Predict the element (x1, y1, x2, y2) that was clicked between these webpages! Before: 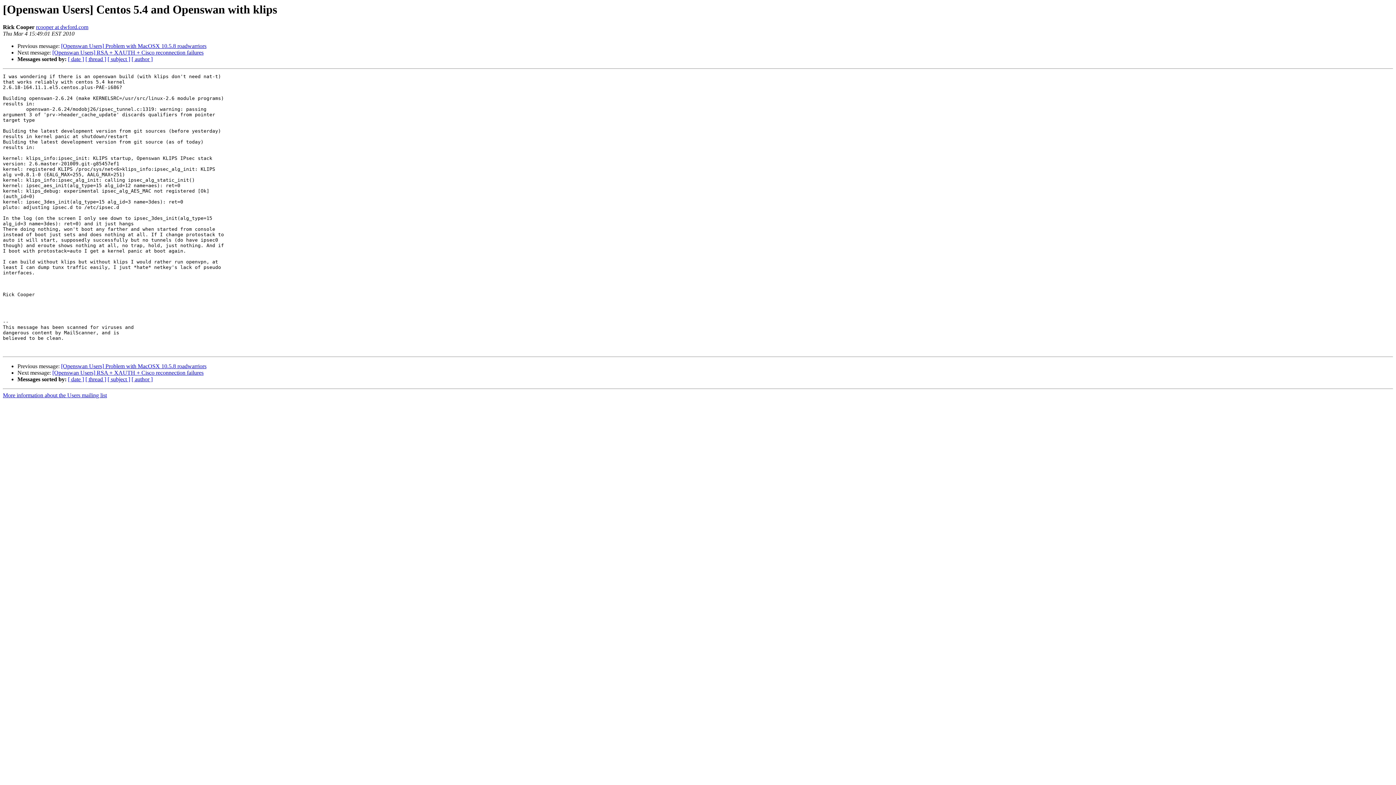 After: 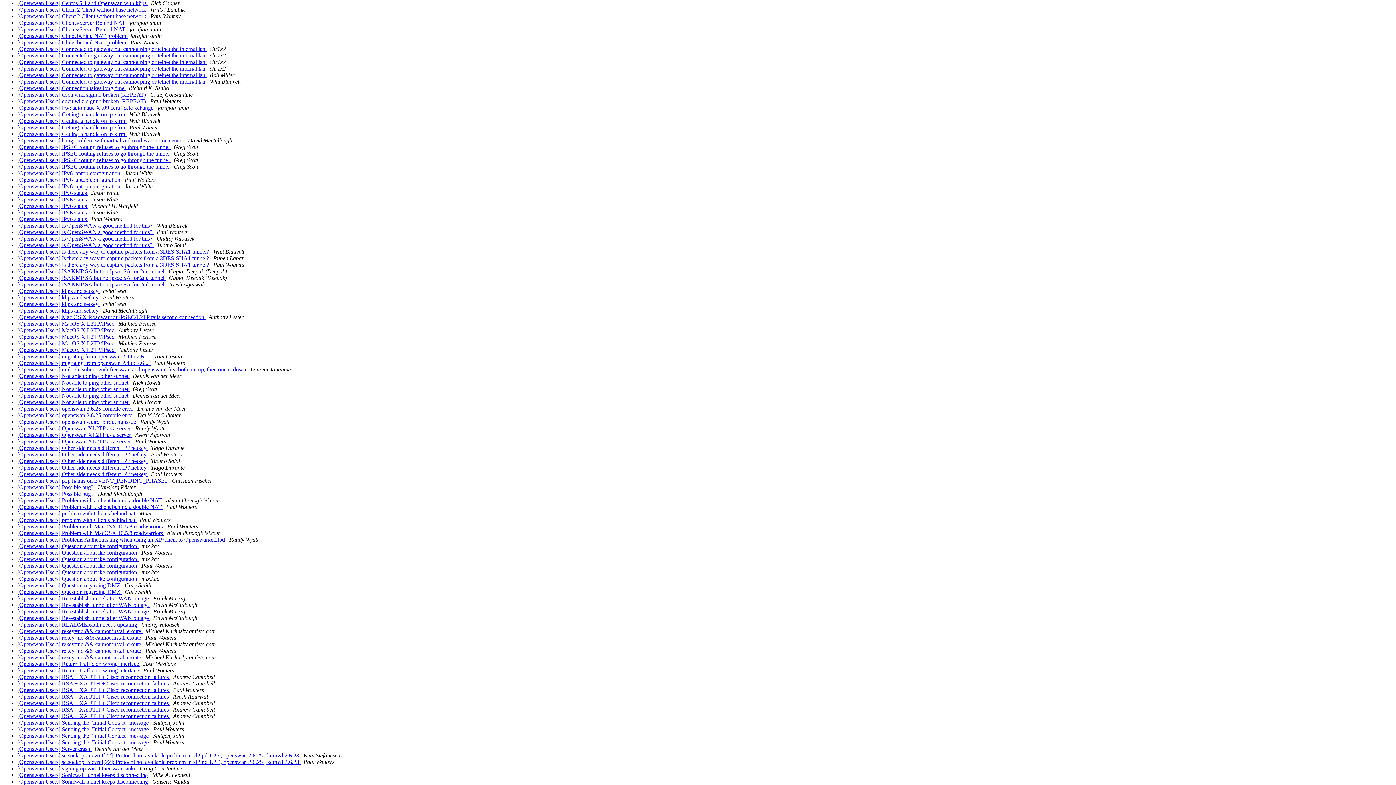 Action: label: [ subject ] bbox: (107, 56, 130, 62)